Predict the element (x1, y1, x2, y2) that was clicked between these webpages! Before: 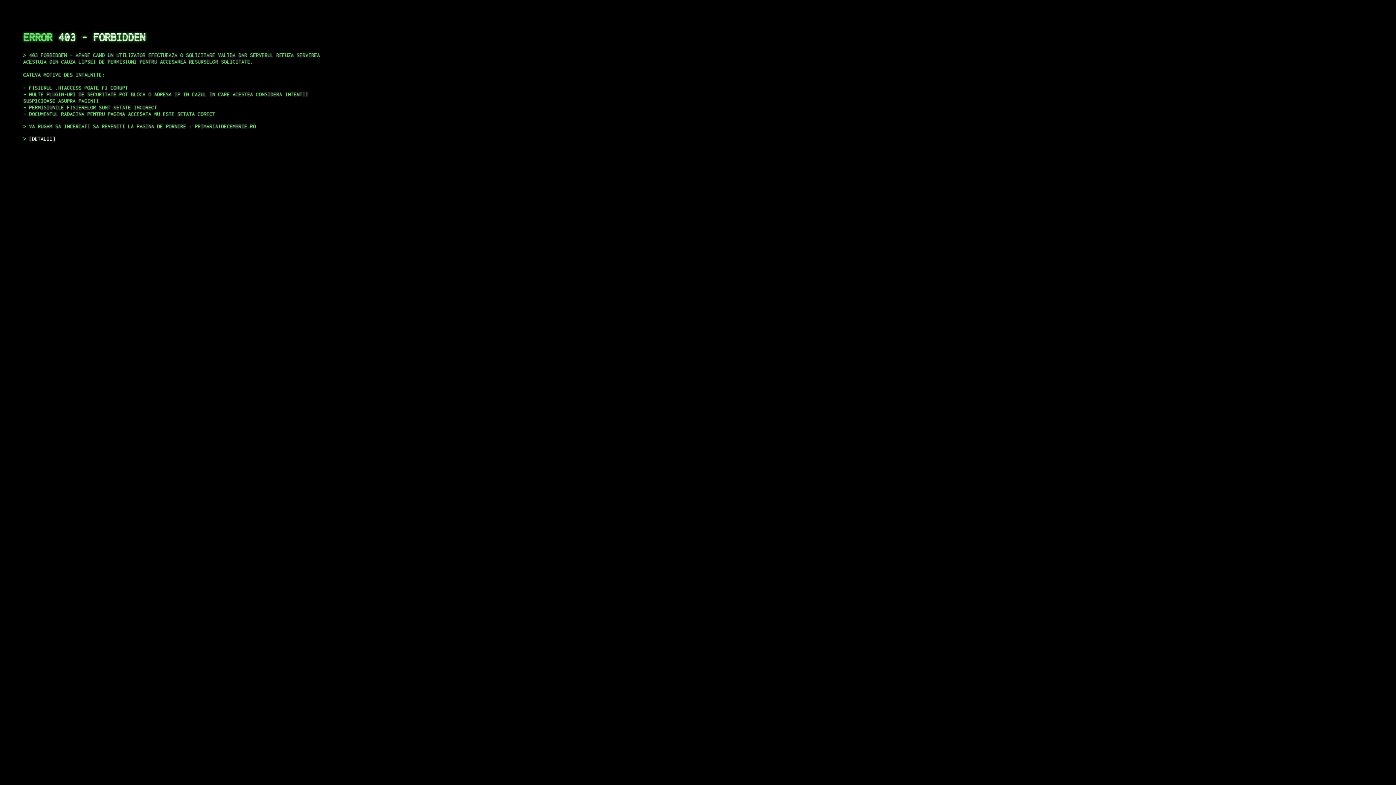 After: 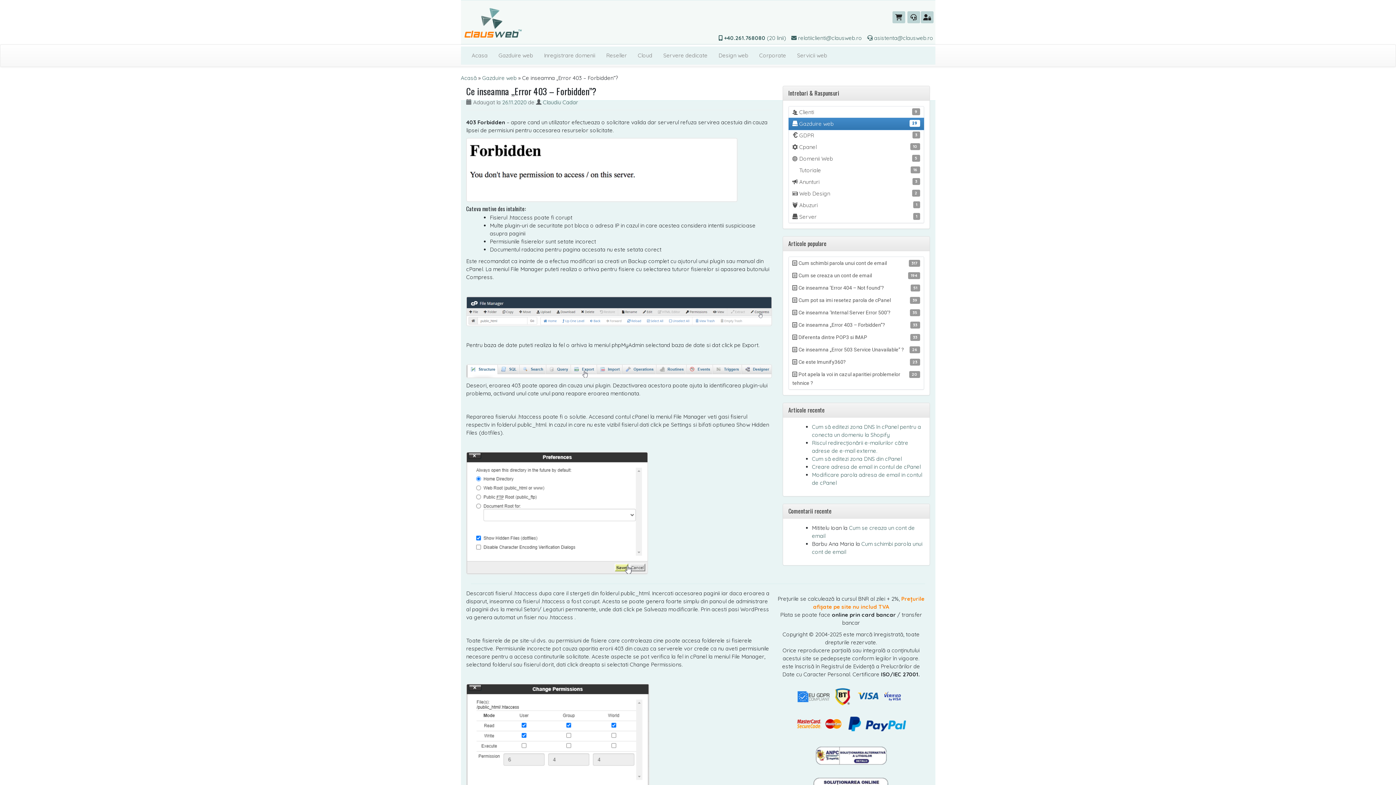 Action: bbox: (29, 135, 55, 141) label: DETALII